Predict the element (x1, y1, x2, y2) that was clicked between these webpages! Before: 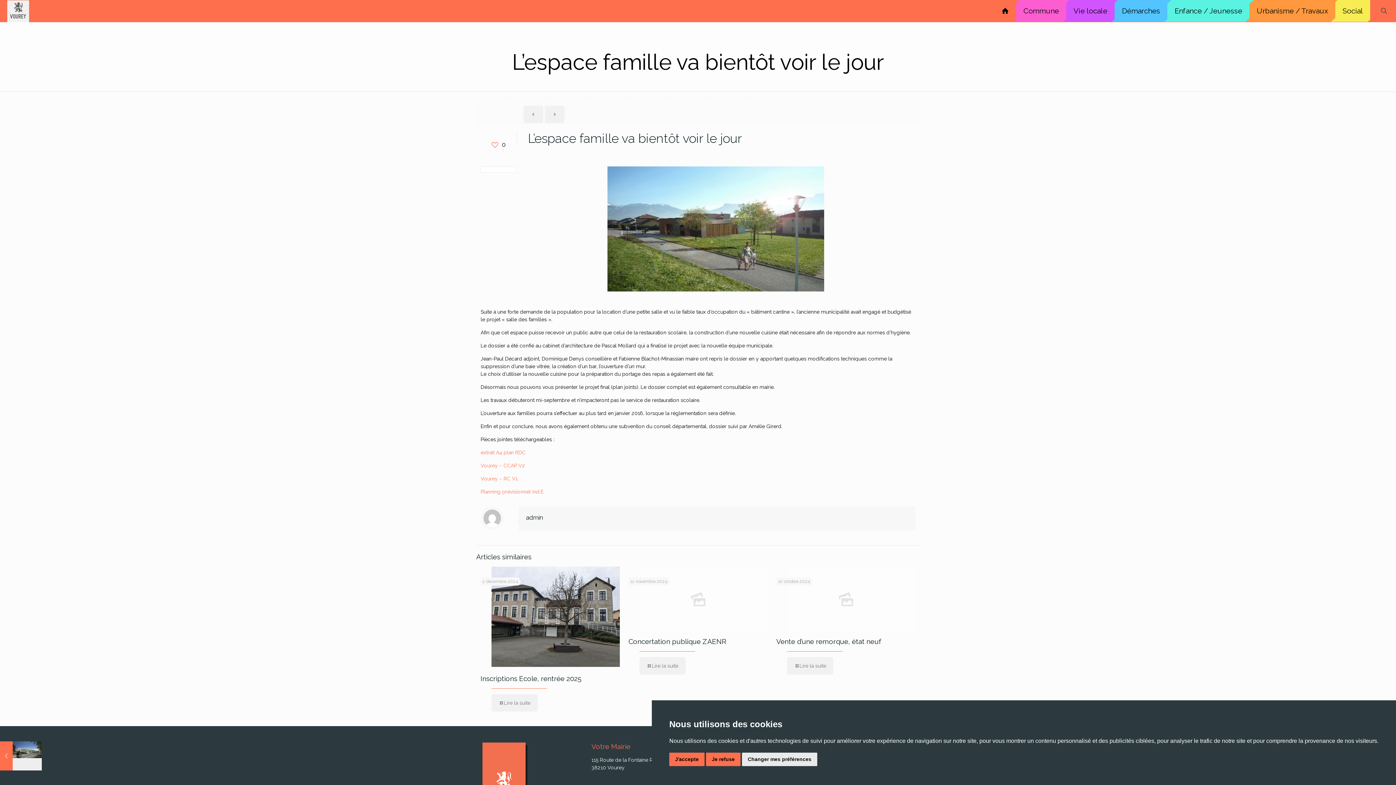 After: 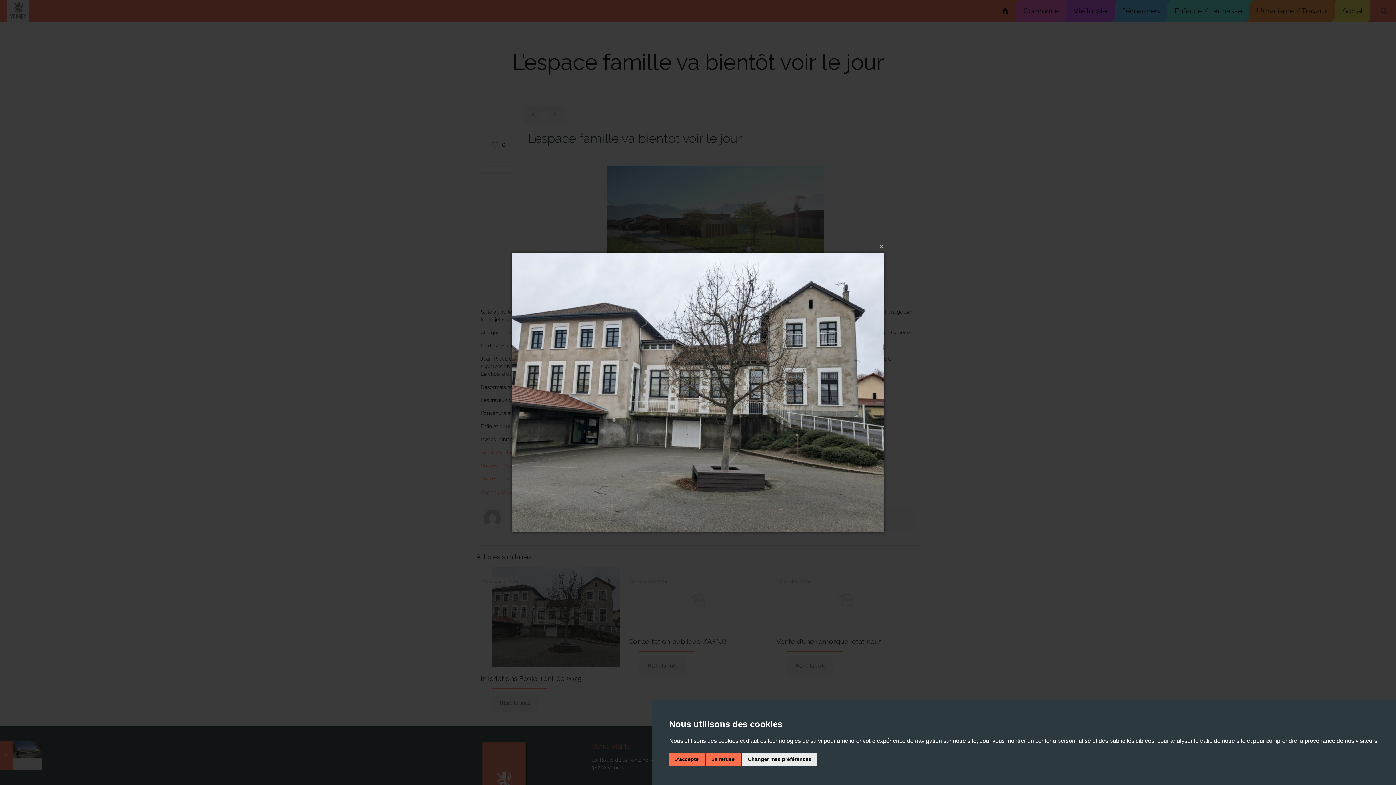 Action: bbox: (533, 606, 555, 627)